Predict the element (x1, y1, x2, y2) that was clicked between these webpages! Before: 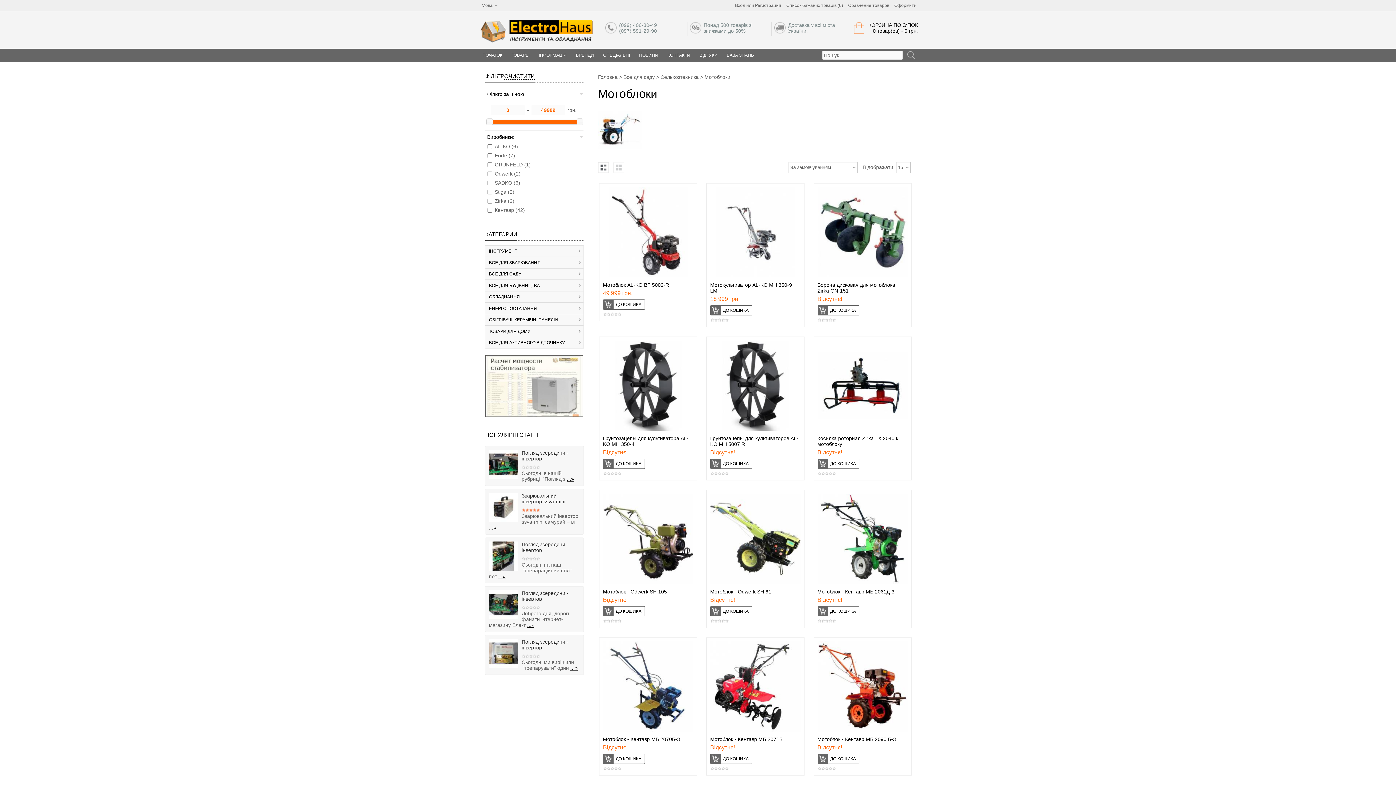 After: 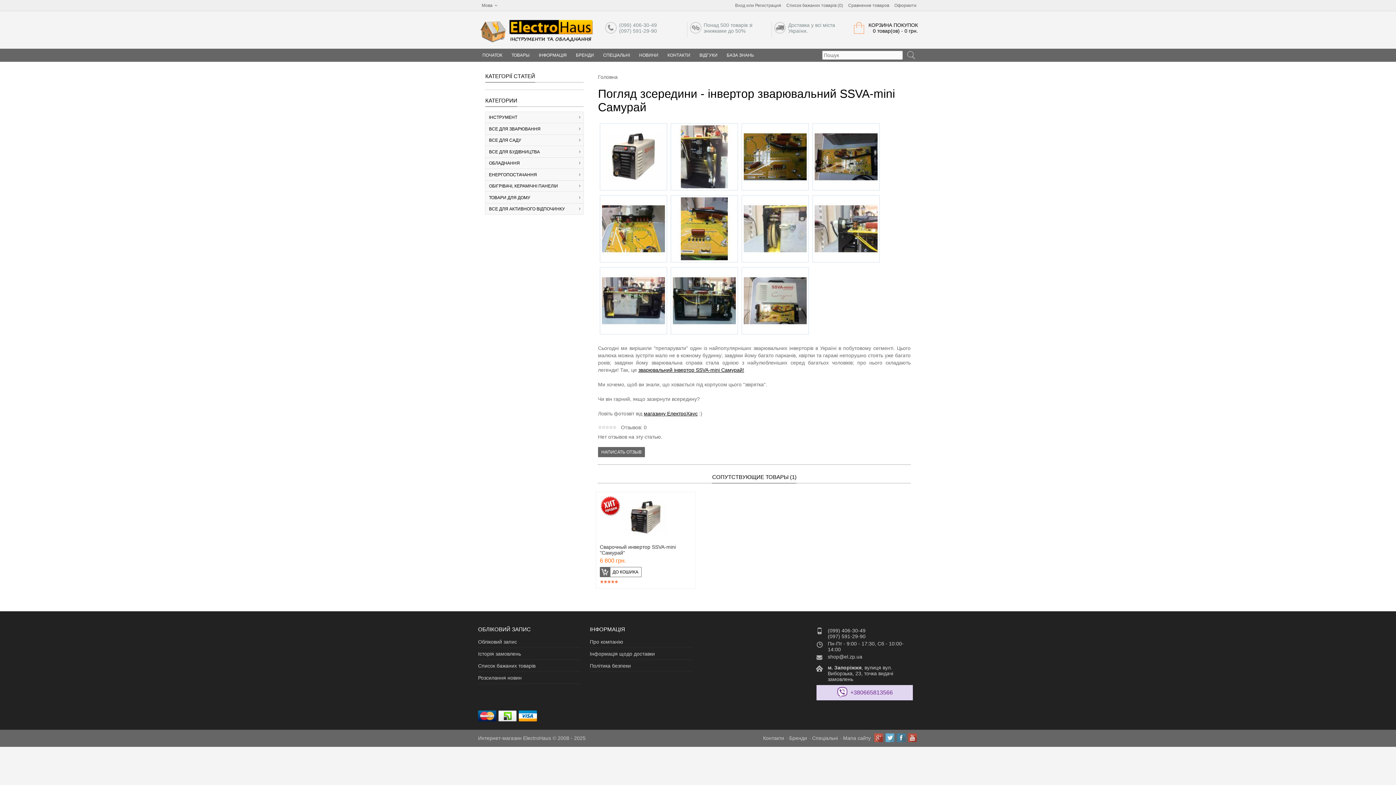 Action: label: ...» bbox: (570, 665, 577, 671)